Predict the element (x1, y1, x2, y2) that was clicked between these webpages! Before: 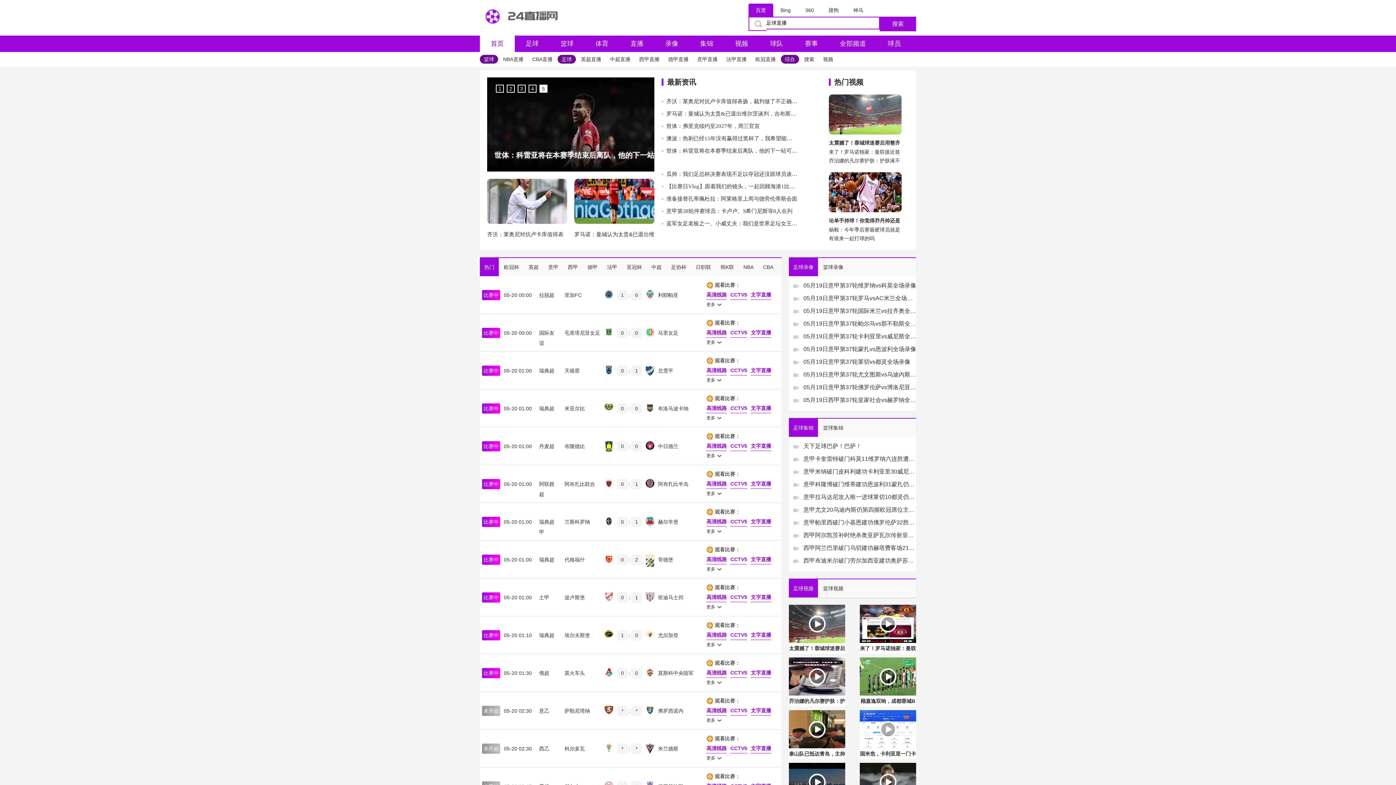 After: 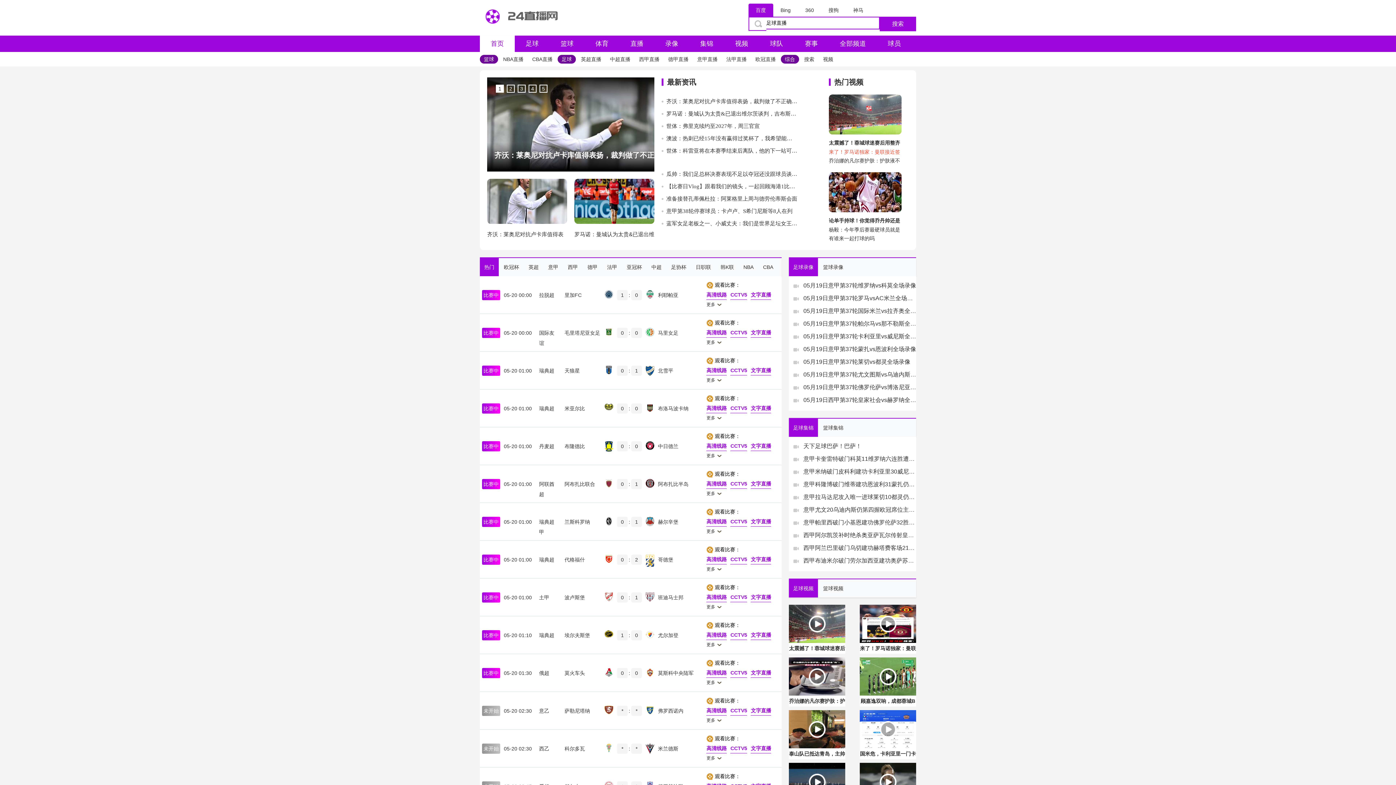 Action: bbox: (829, 147, 901, 156) label: 来了！罗马诺独家：曼联接近签下库尼亚，支付6250万镑解约金